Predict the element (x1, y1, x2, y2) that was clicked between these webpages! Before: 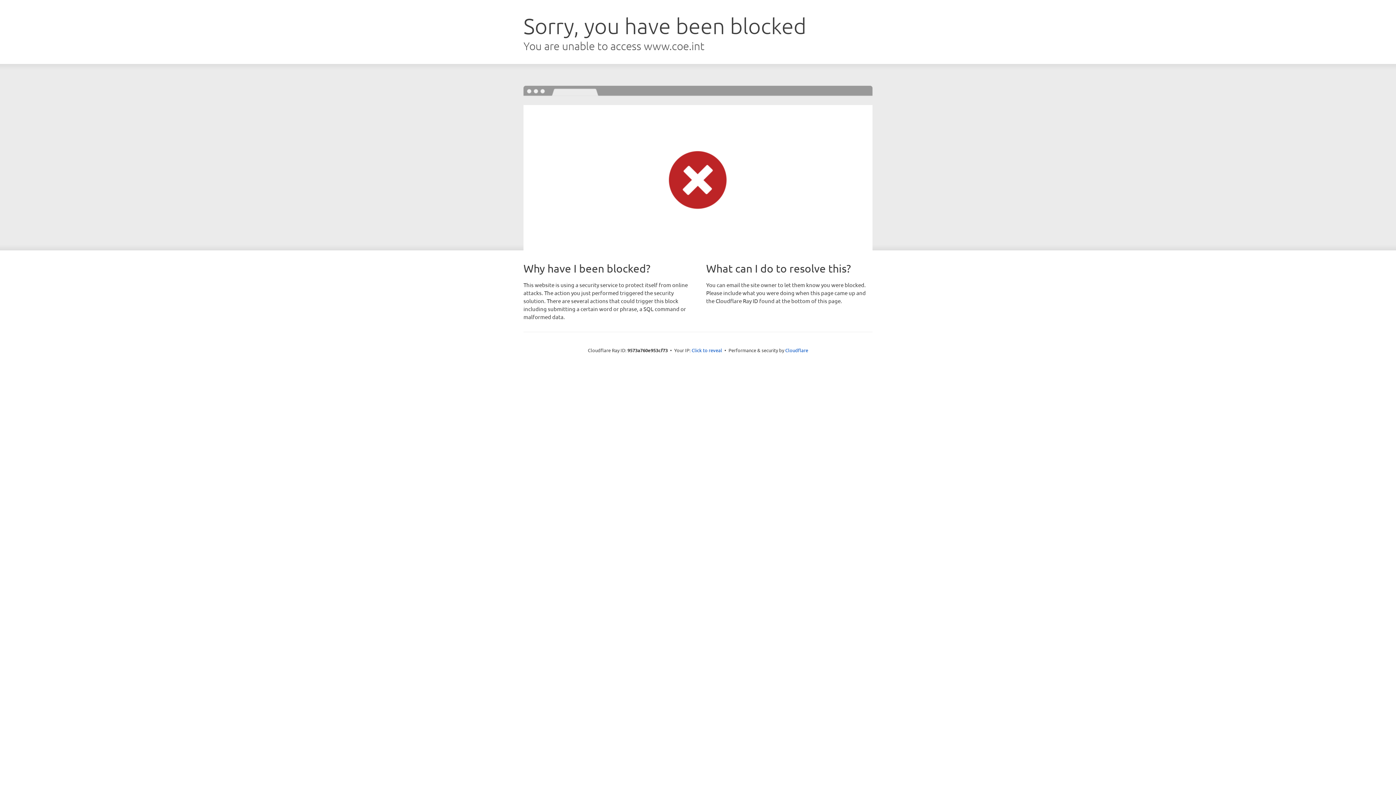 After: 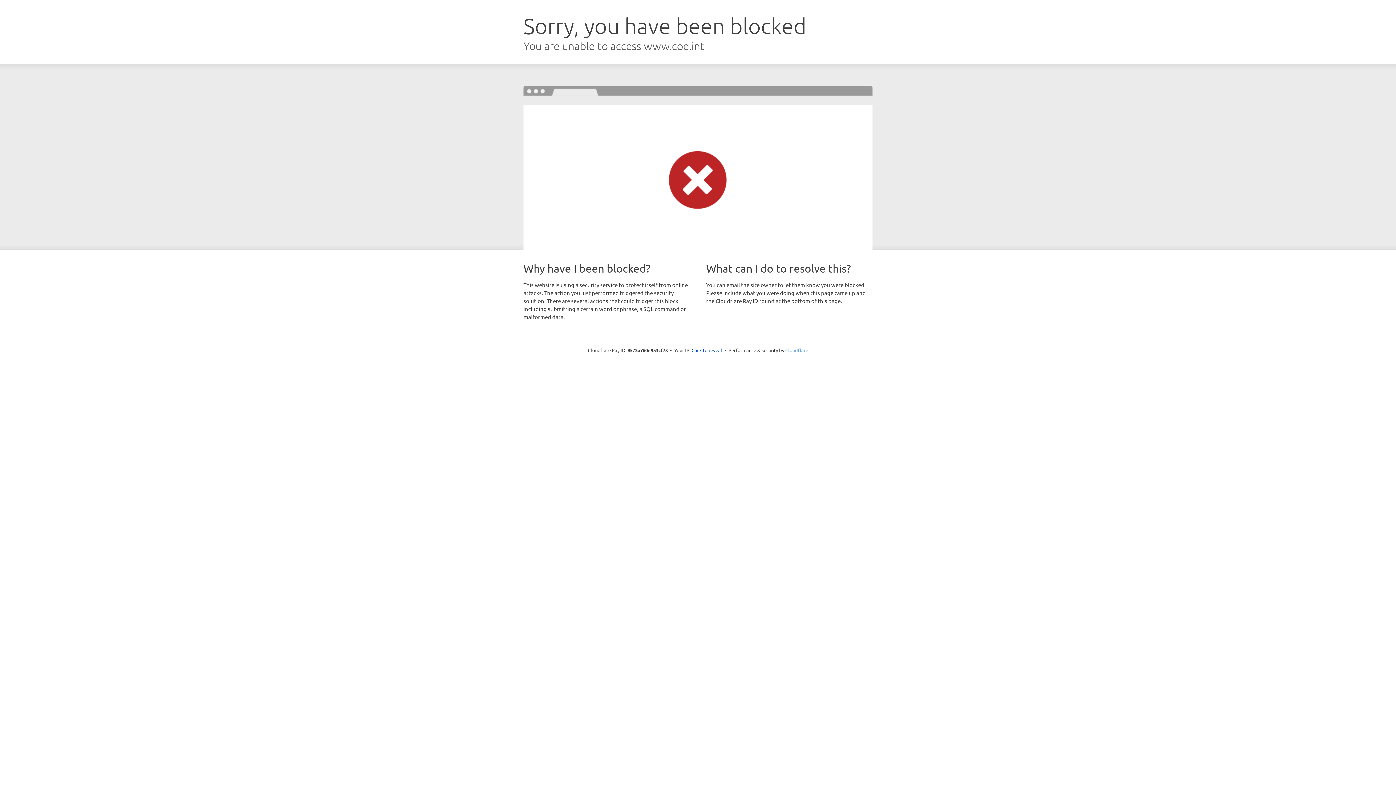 Action: label: Cloudflare bbox: (785, 347, 808, 353)